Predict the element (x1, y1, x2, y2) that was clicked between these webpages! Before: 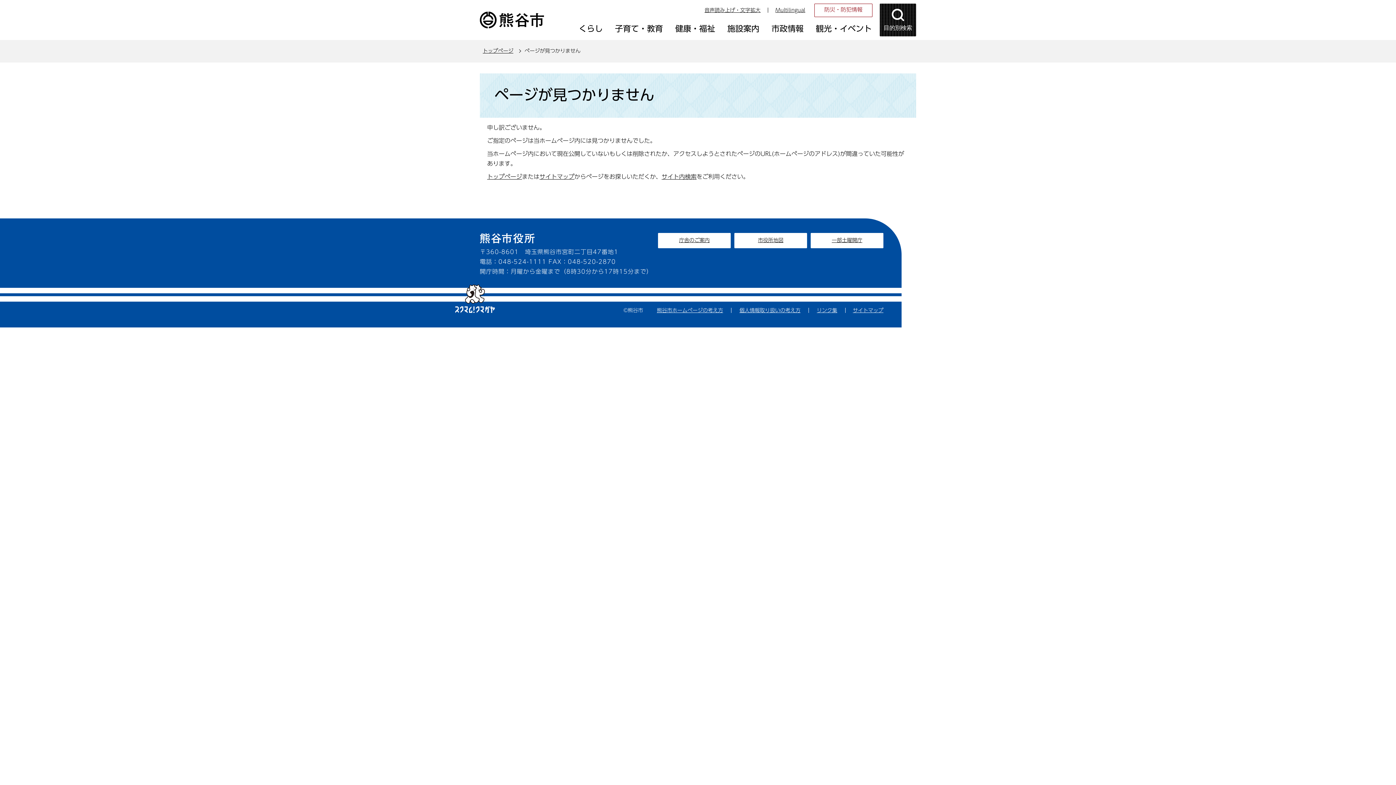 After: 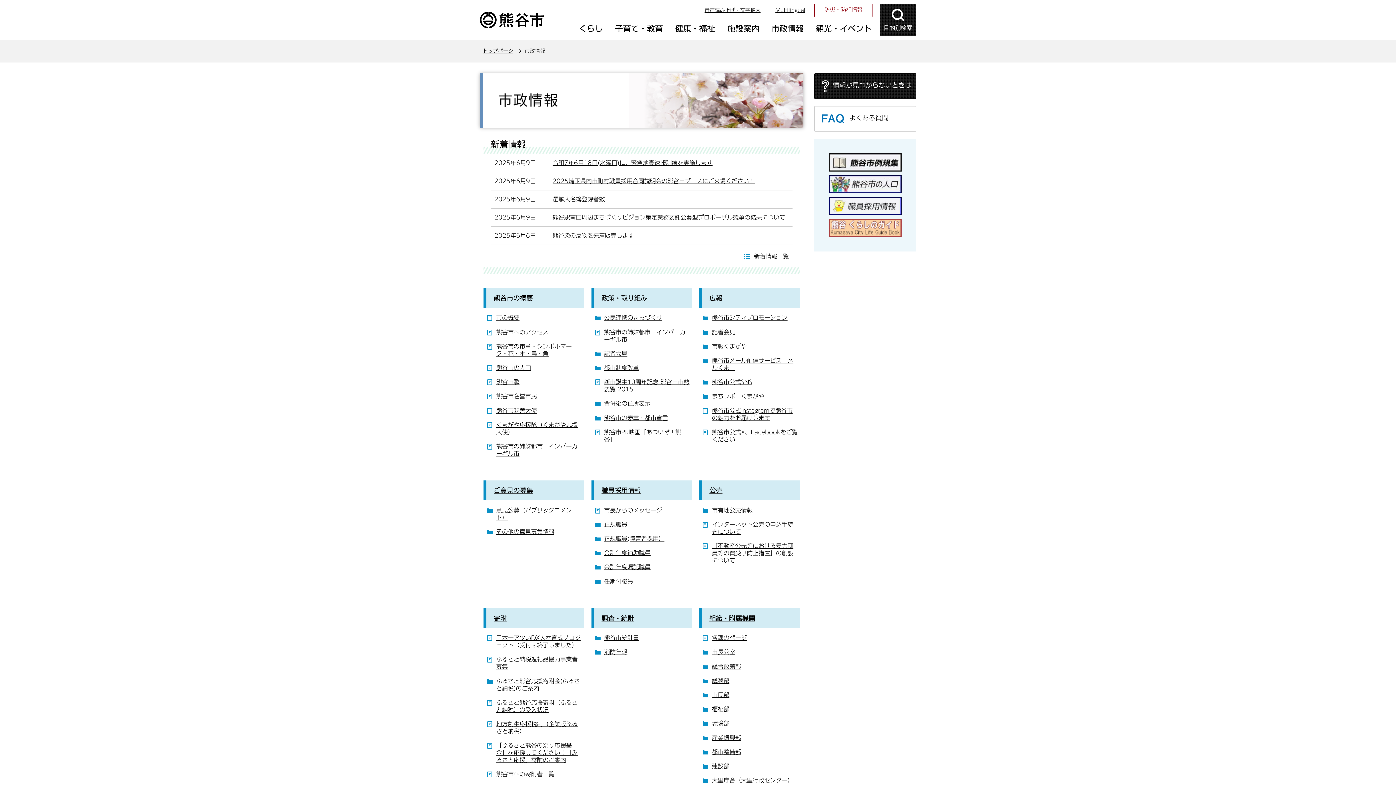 Action: label: 市政情報 bbox: (771, 17, 804, 36)